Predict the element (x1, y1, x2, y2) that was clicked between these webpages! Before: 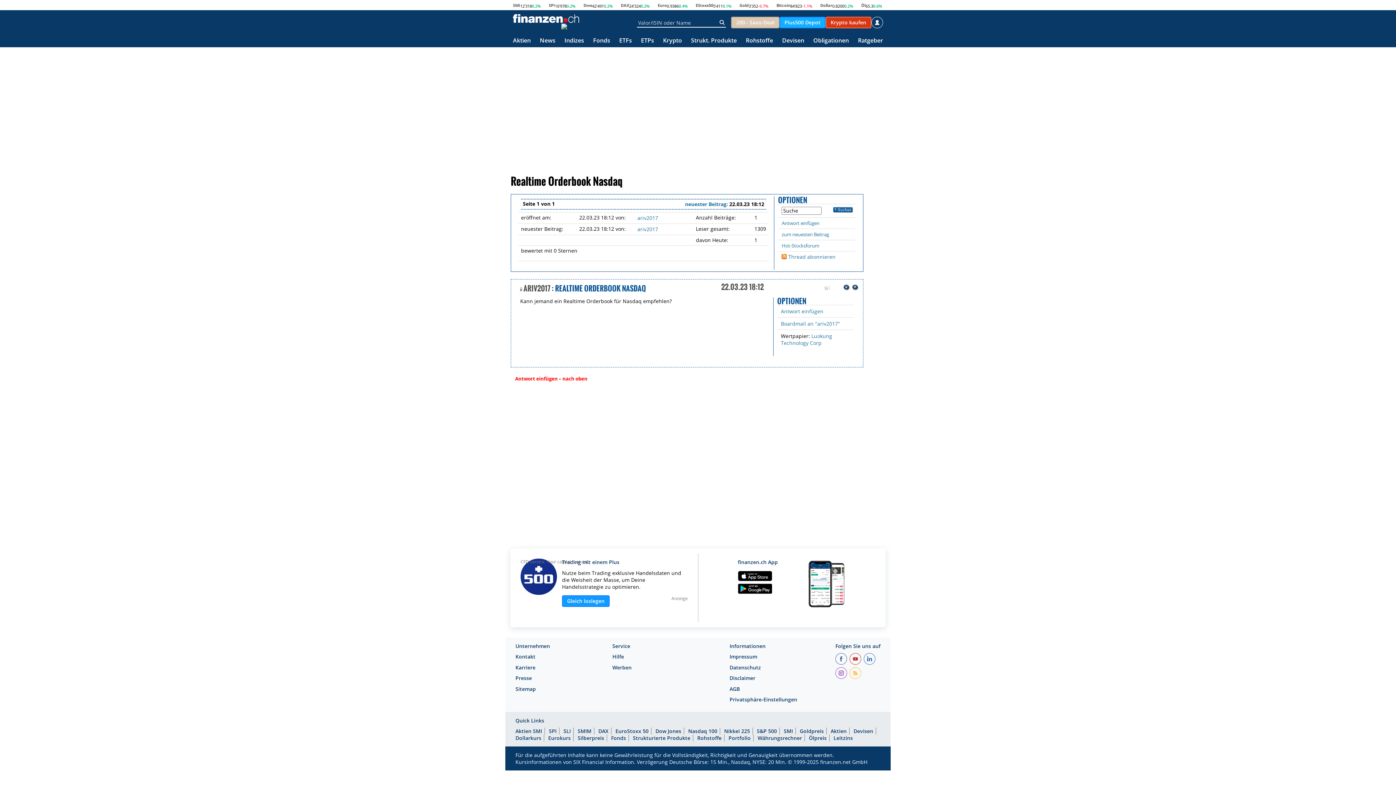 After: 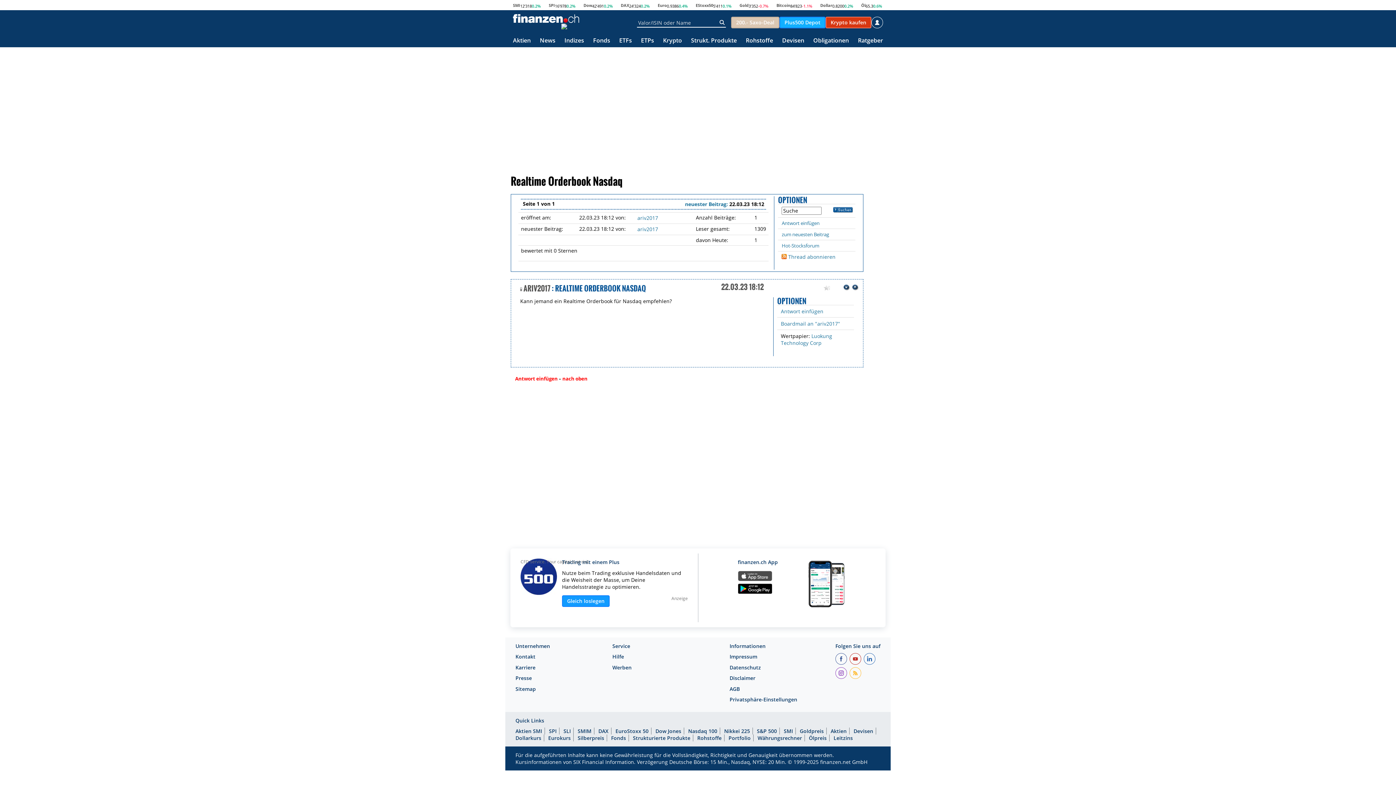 Action: bbox: (738, 569, 778, 582)